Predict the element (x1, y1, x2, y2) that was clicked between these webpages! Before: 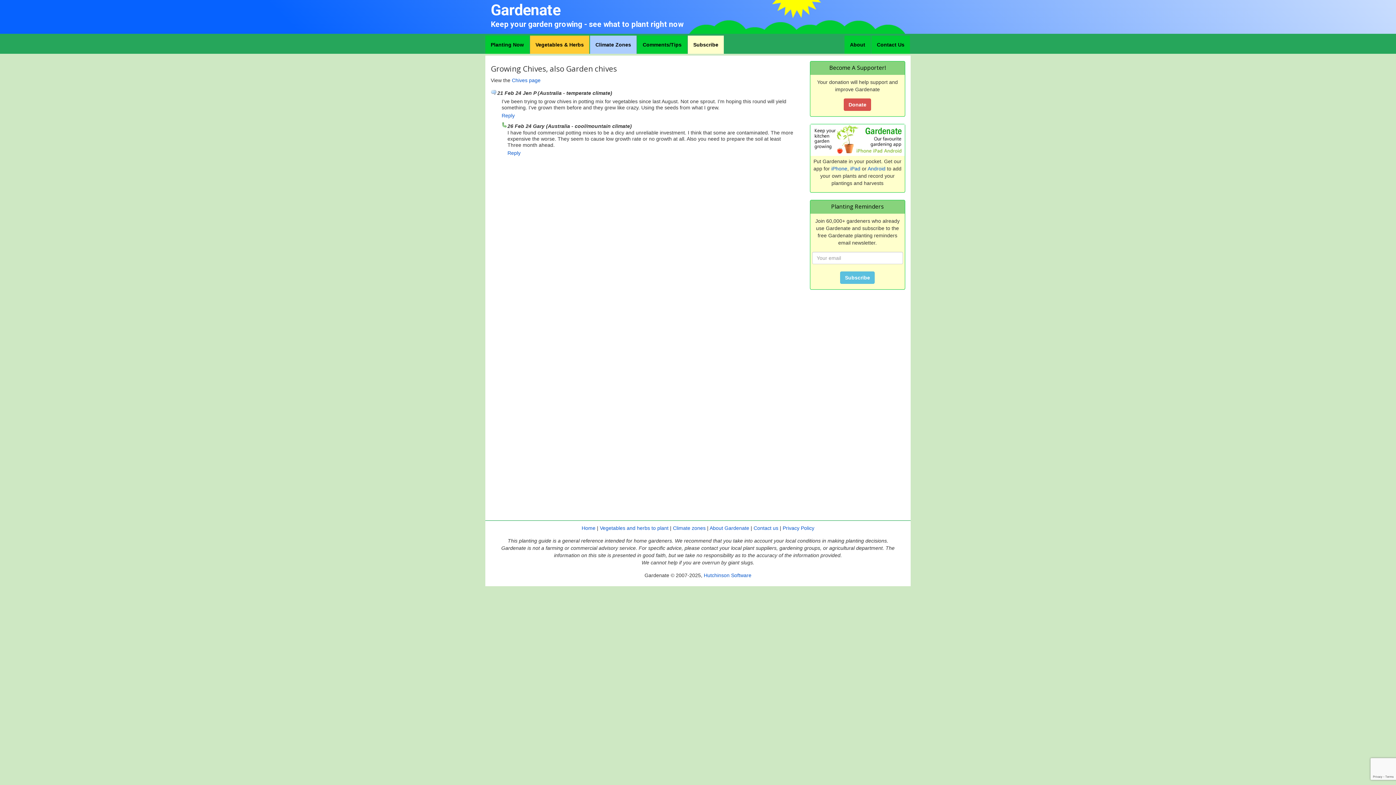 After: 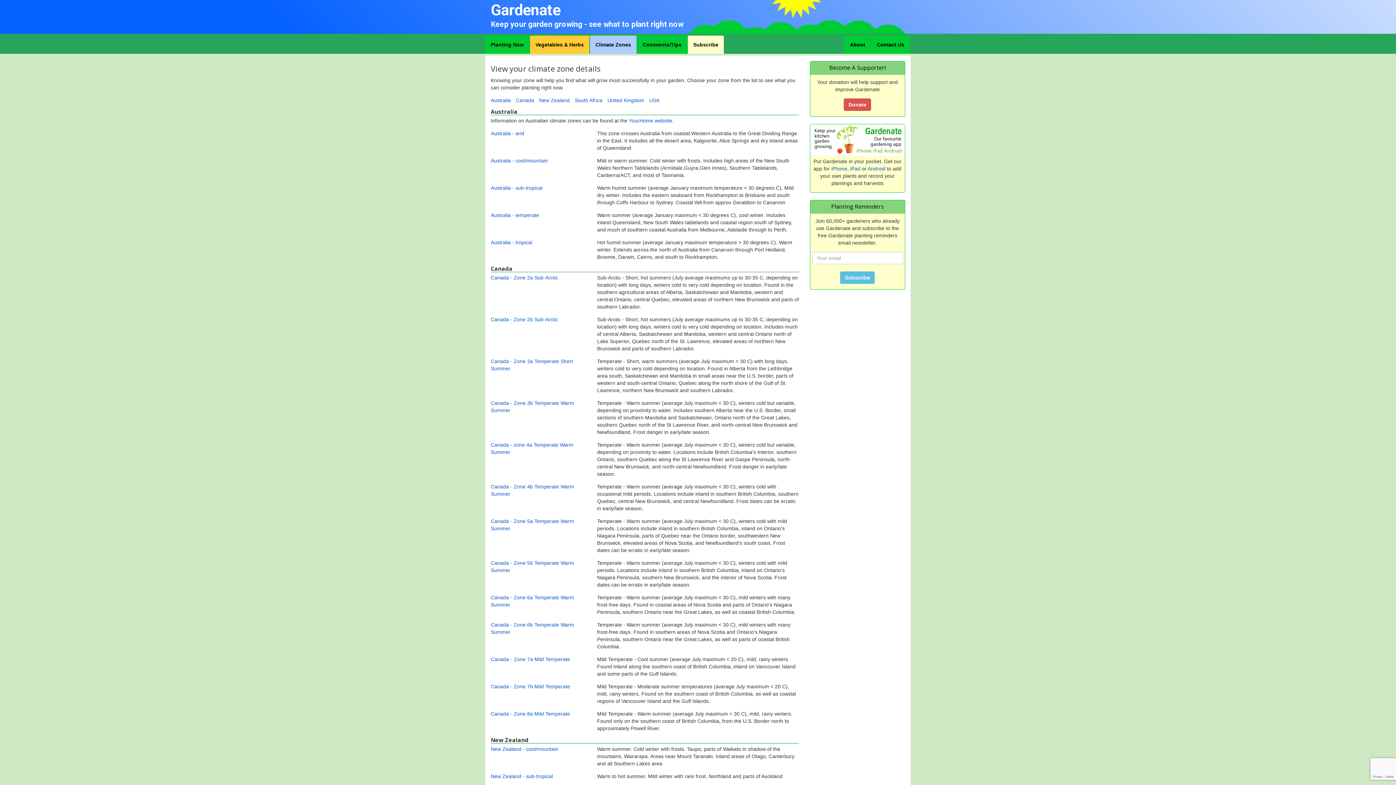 Action: label: Climate Zones bbox: (590, 35, 636, 53)